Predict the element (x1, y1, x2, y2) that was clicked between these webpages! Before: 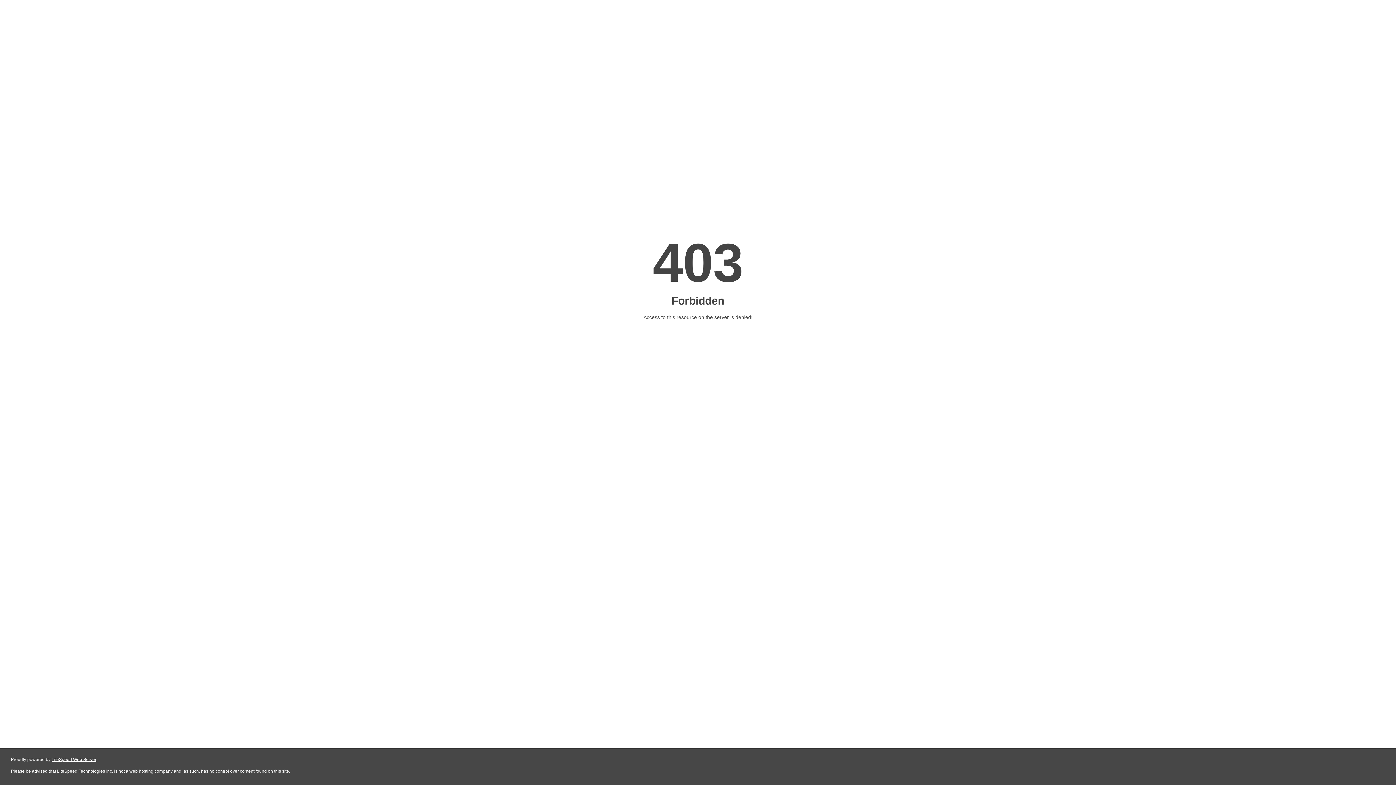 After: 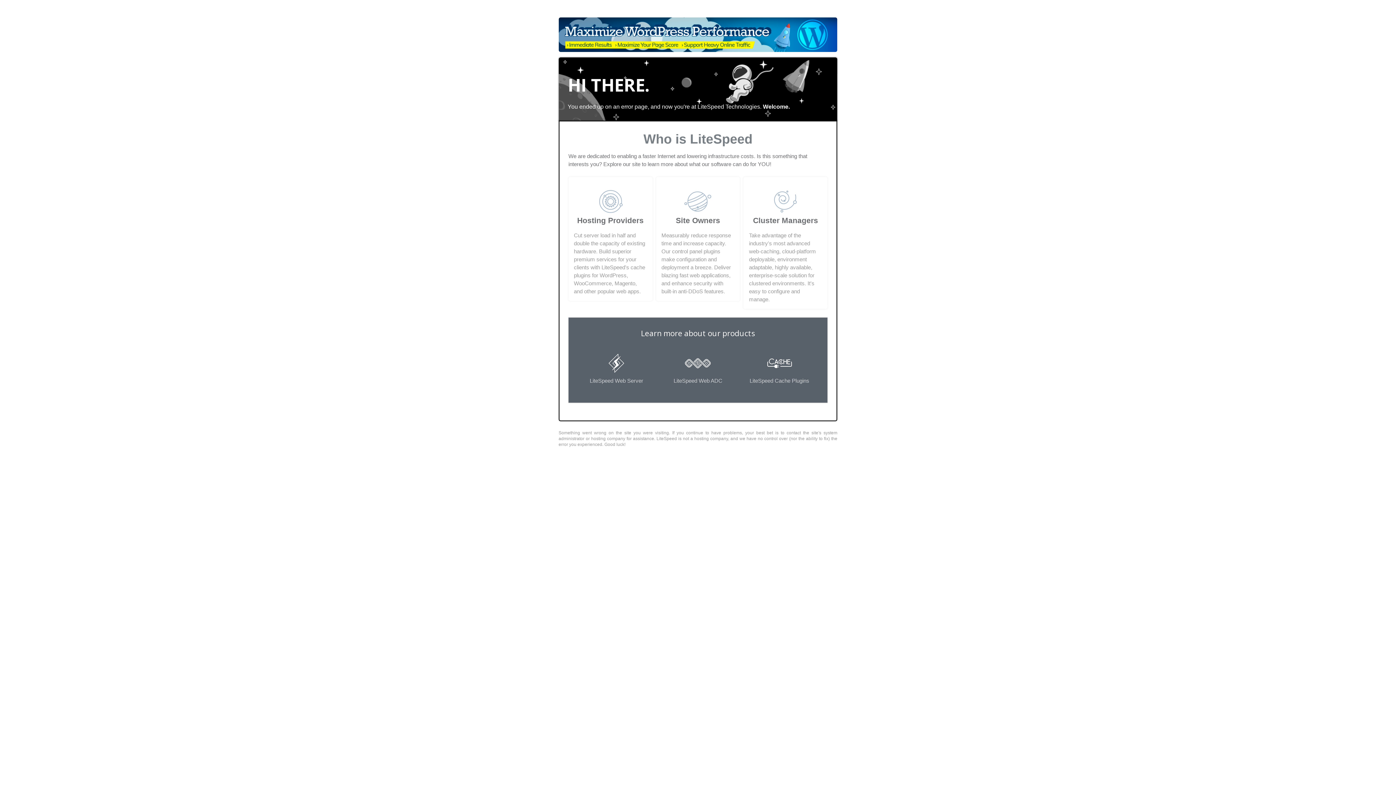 Action: label: LiteSpeed Web Server bbox: (51, 757, 96, 762)